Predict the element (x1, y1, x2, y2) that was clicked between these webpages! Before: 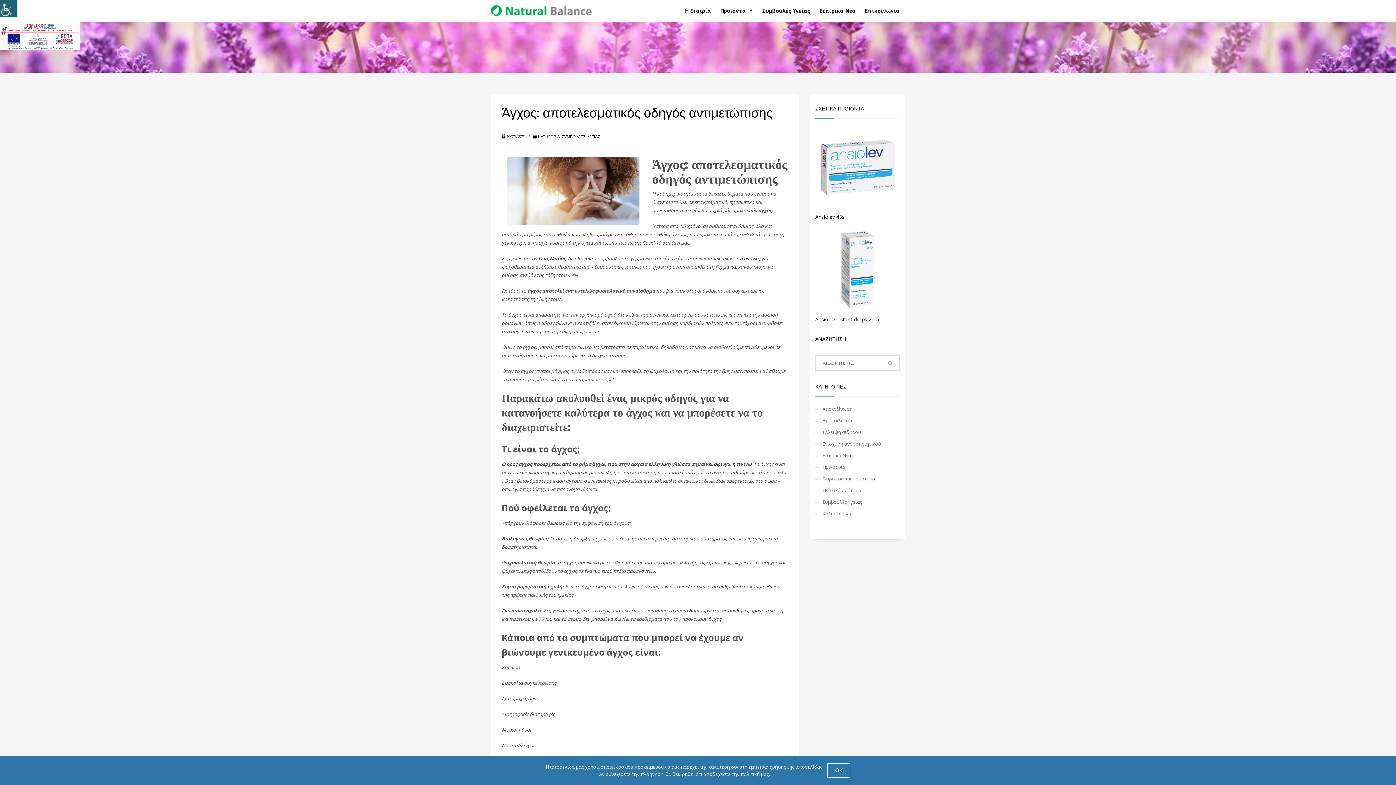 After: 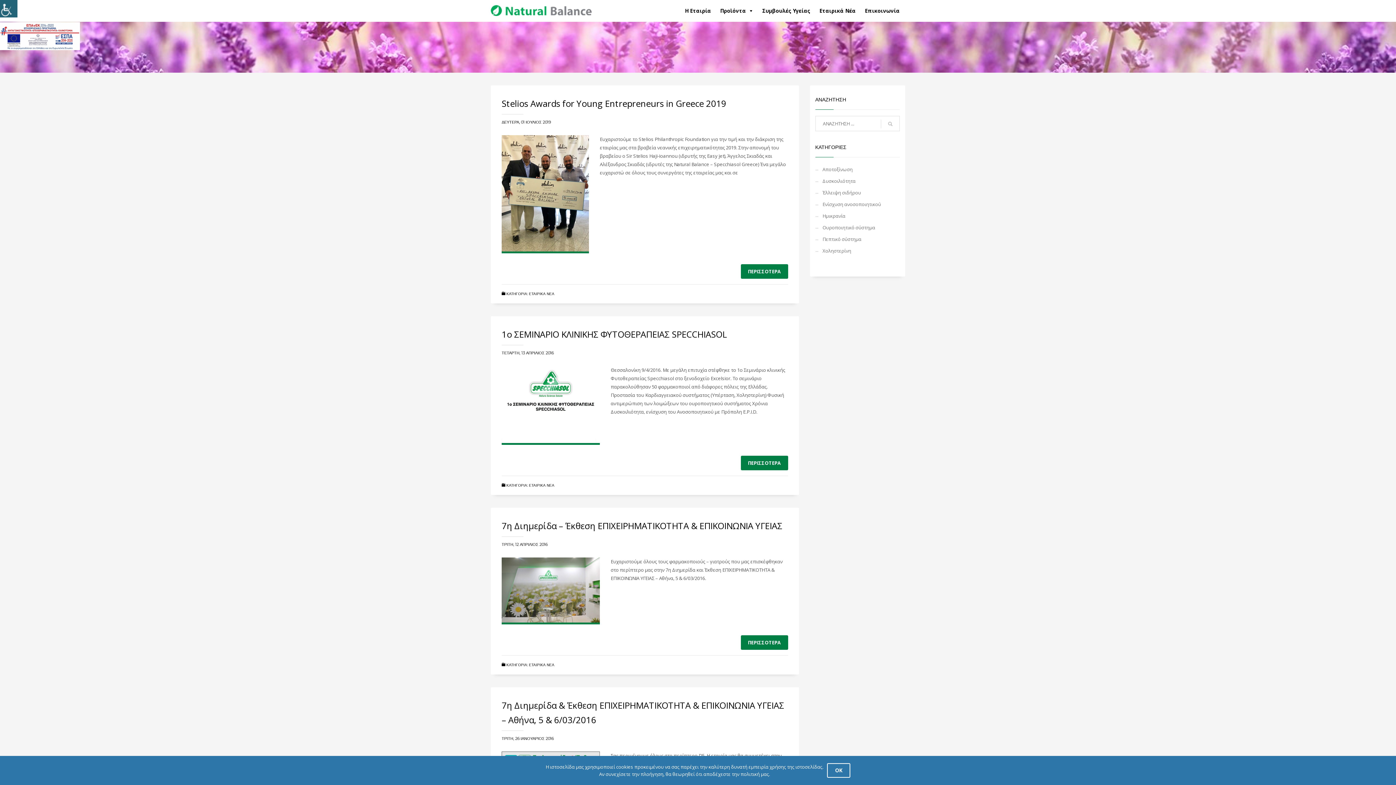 Action: bbox: (816, 0, 859, 21) label: Εταιρικά Νέα